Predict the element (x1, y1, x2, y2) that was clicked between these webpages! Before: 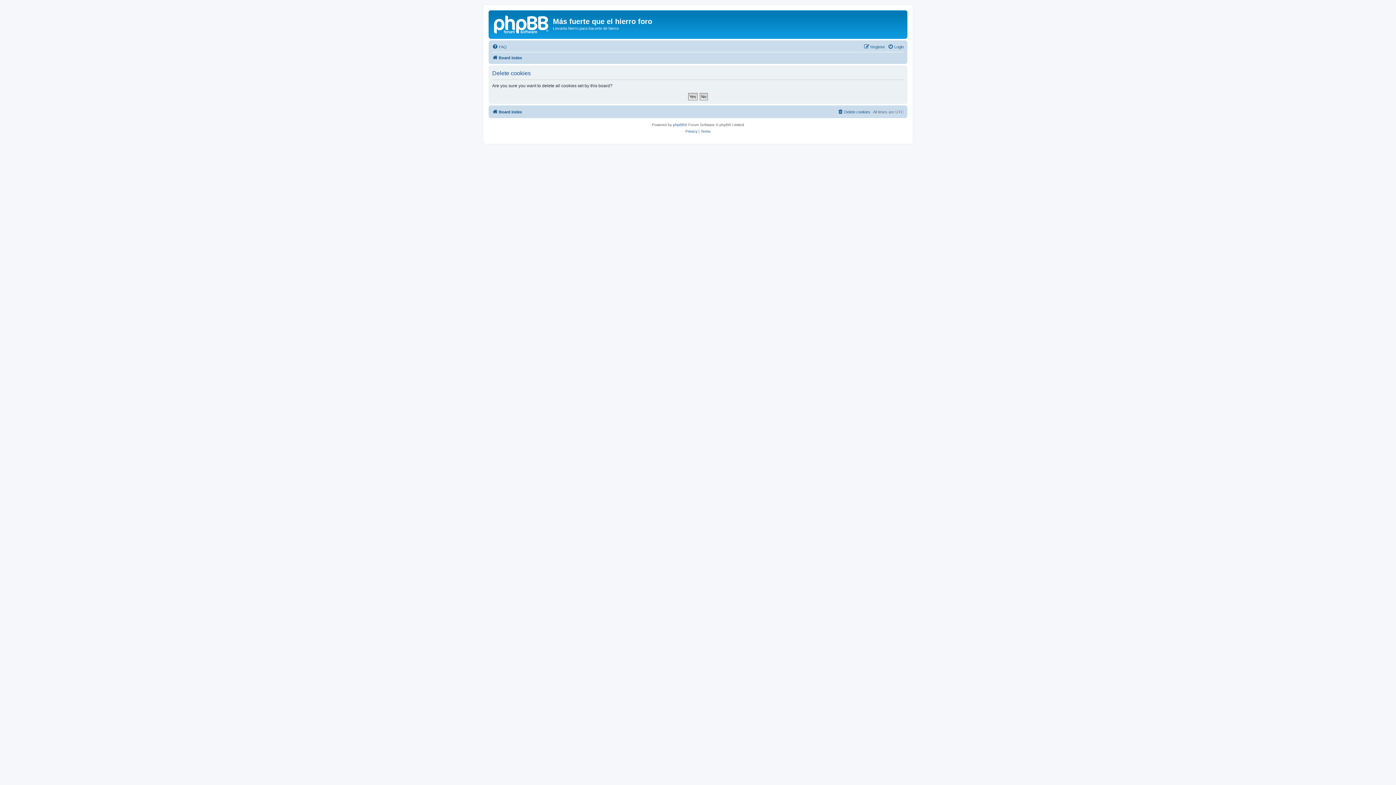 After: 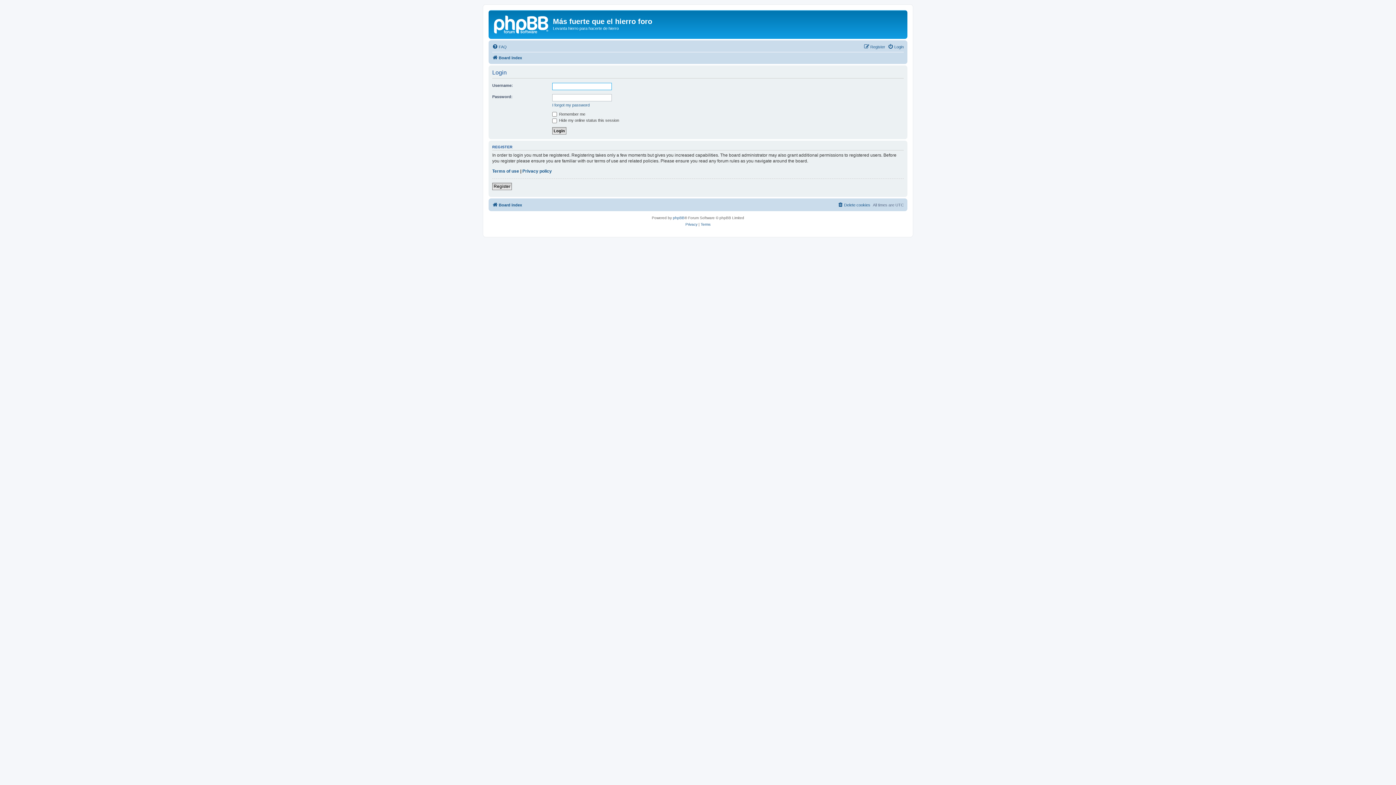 Action: bbox: (888, 42, 904, 51) label: Login